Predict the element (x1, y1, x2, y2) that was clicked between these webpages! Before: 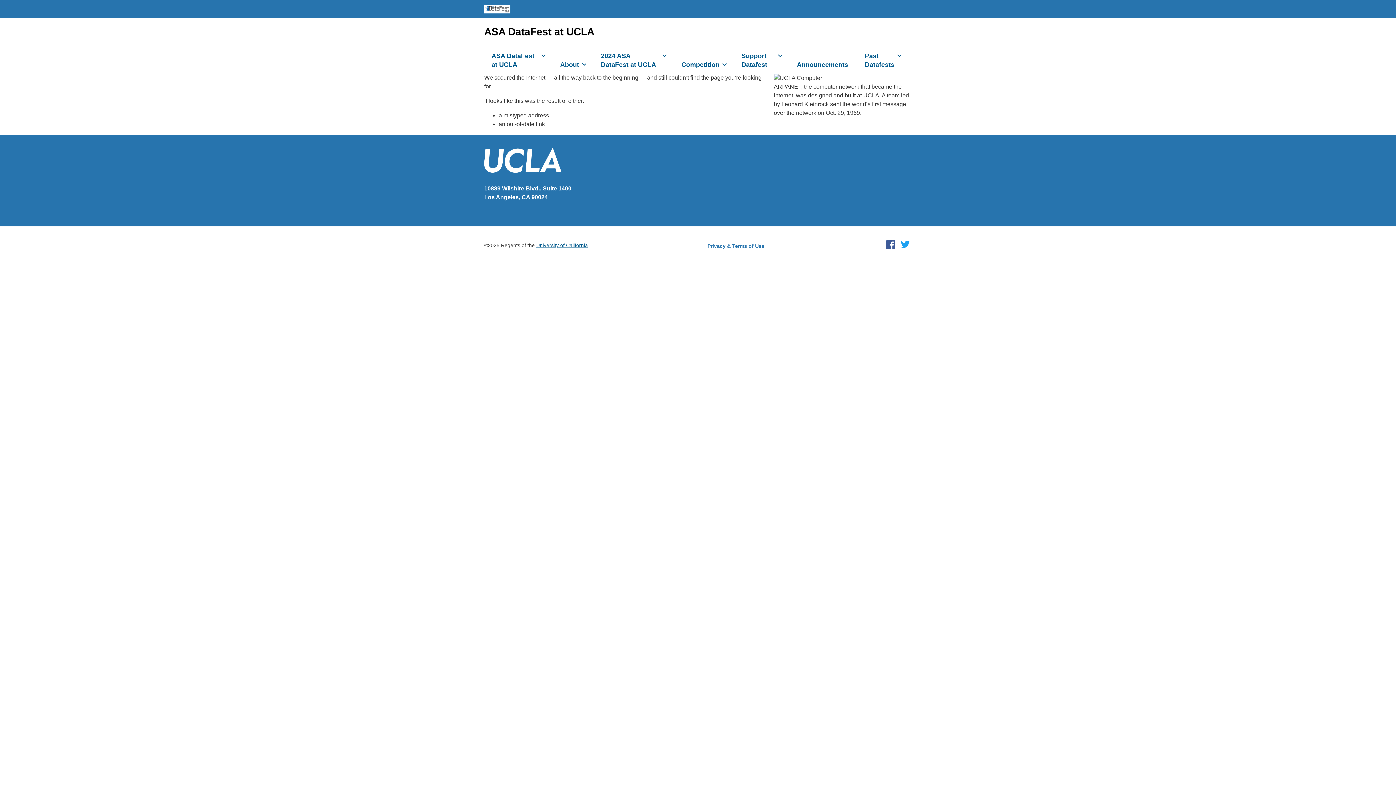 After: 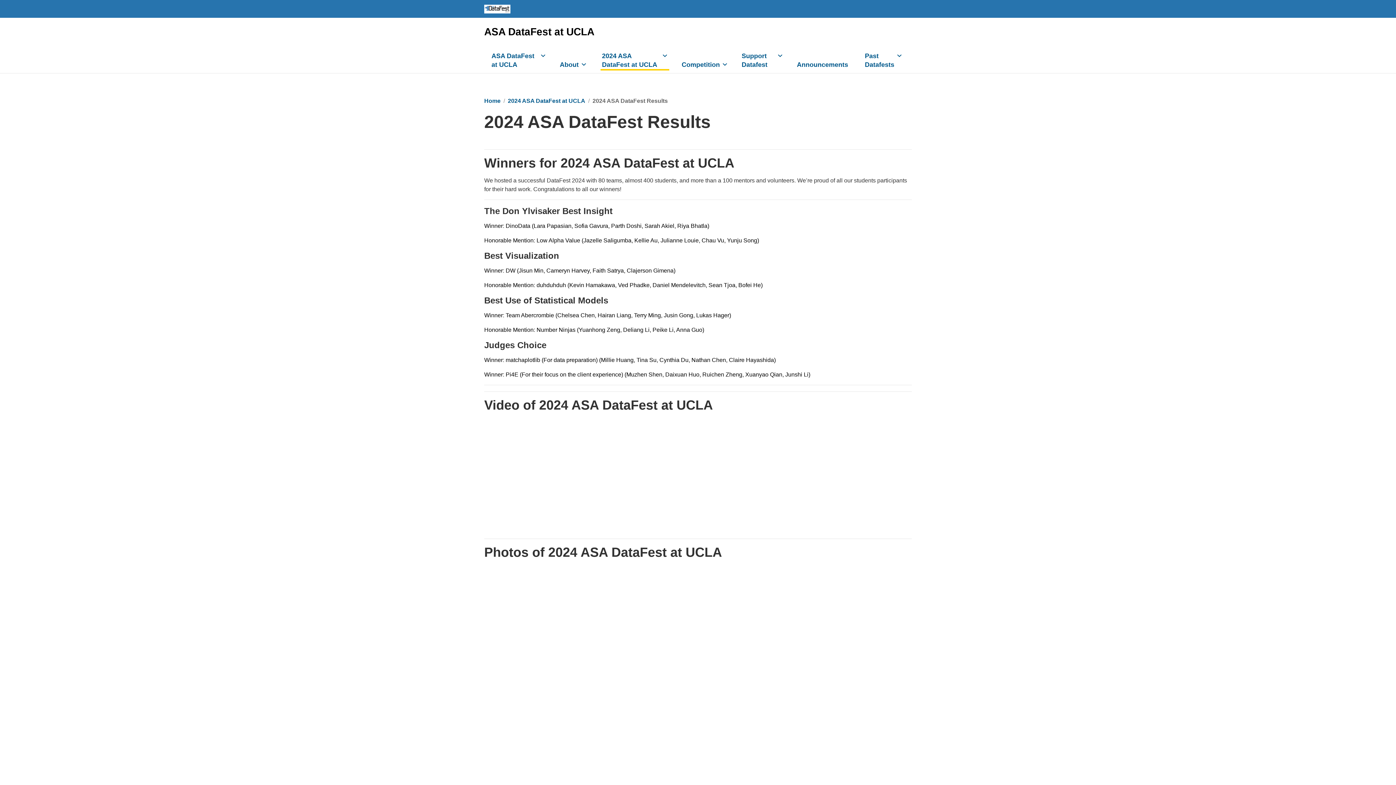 Action: bbox: (595, 48, 674, 73) label: 2024 ASA DataFest at UCLA